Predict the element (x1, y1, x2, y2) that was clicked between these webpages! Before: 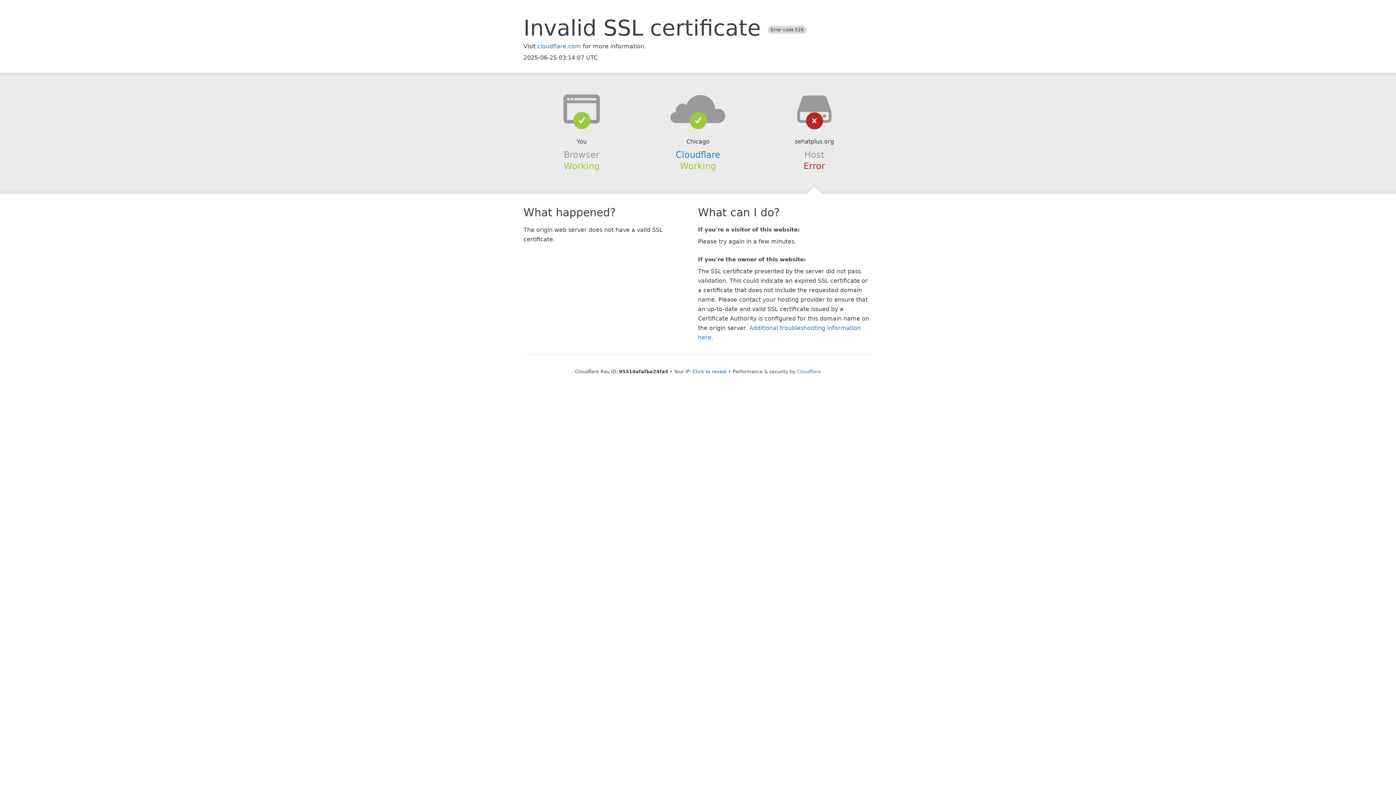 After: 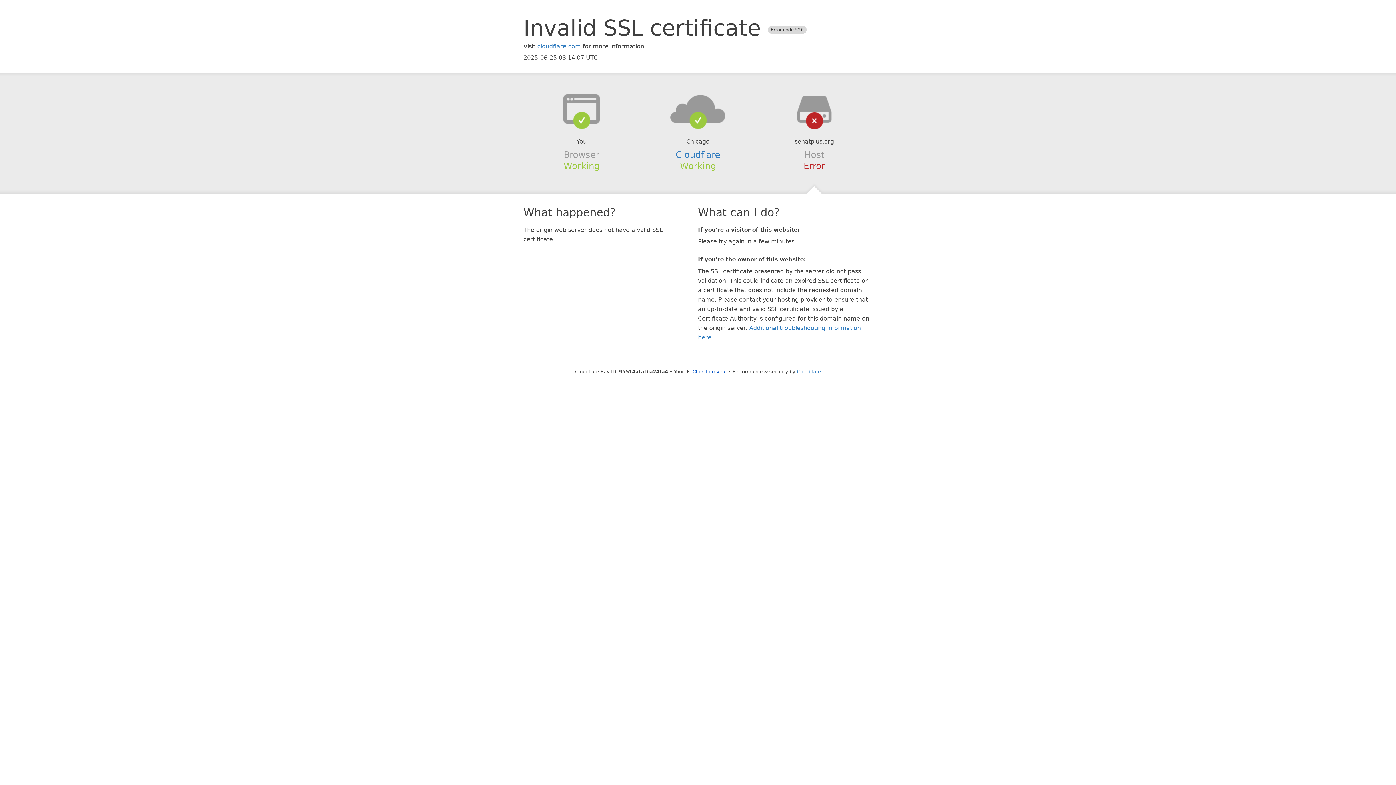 Action: bbox: (639, 94, 756, 123)